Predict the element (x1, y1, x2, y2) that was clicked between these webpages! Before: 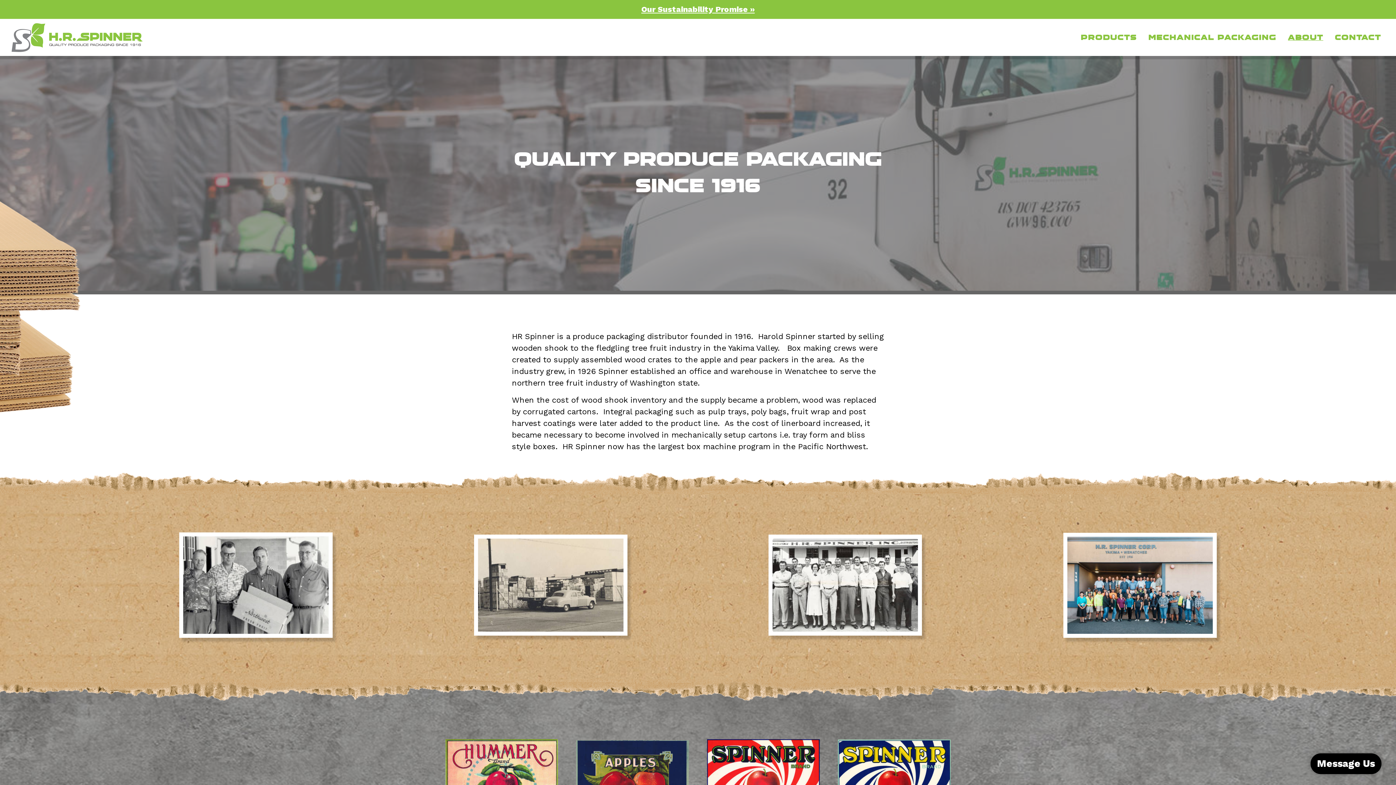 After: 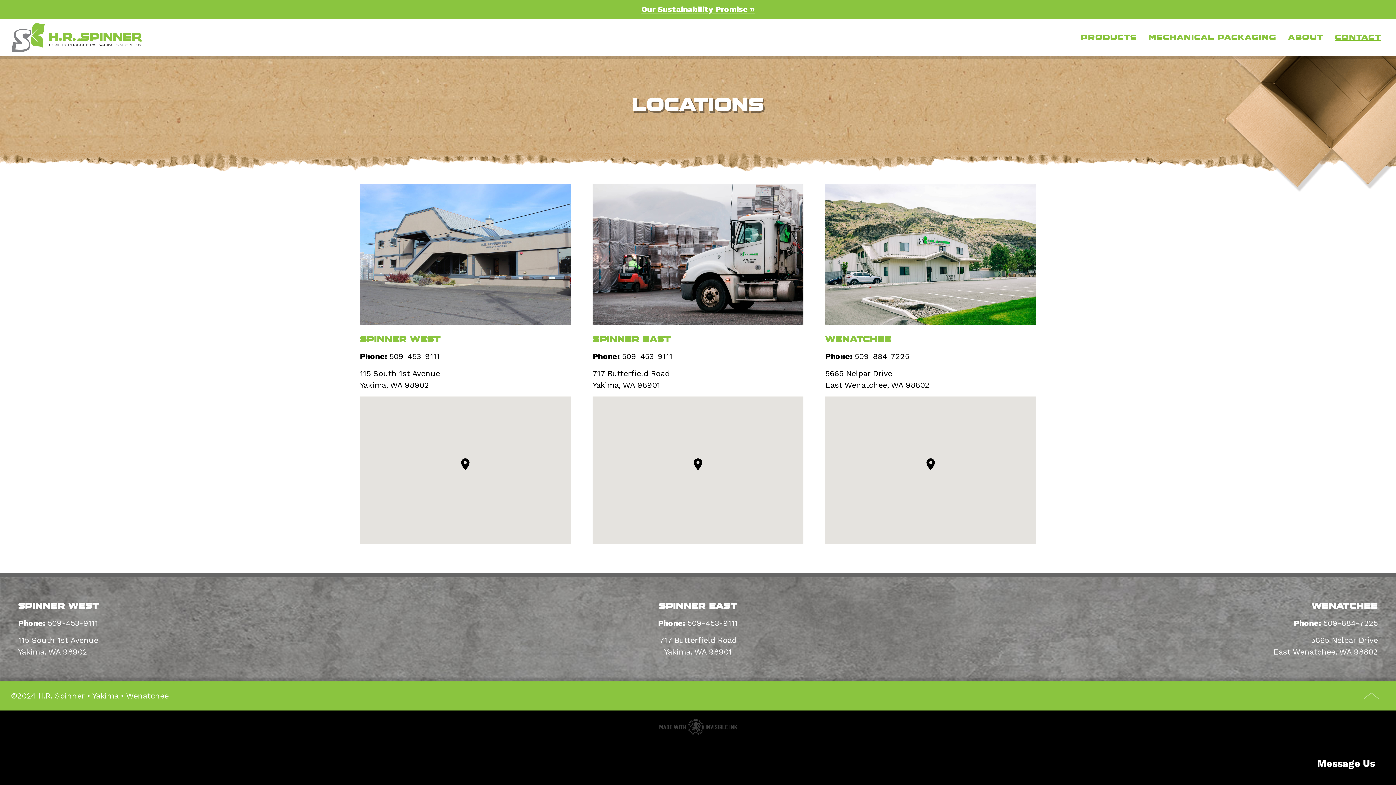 Action: label: CONTACT bbox: (1329, 27, 1387, 47)